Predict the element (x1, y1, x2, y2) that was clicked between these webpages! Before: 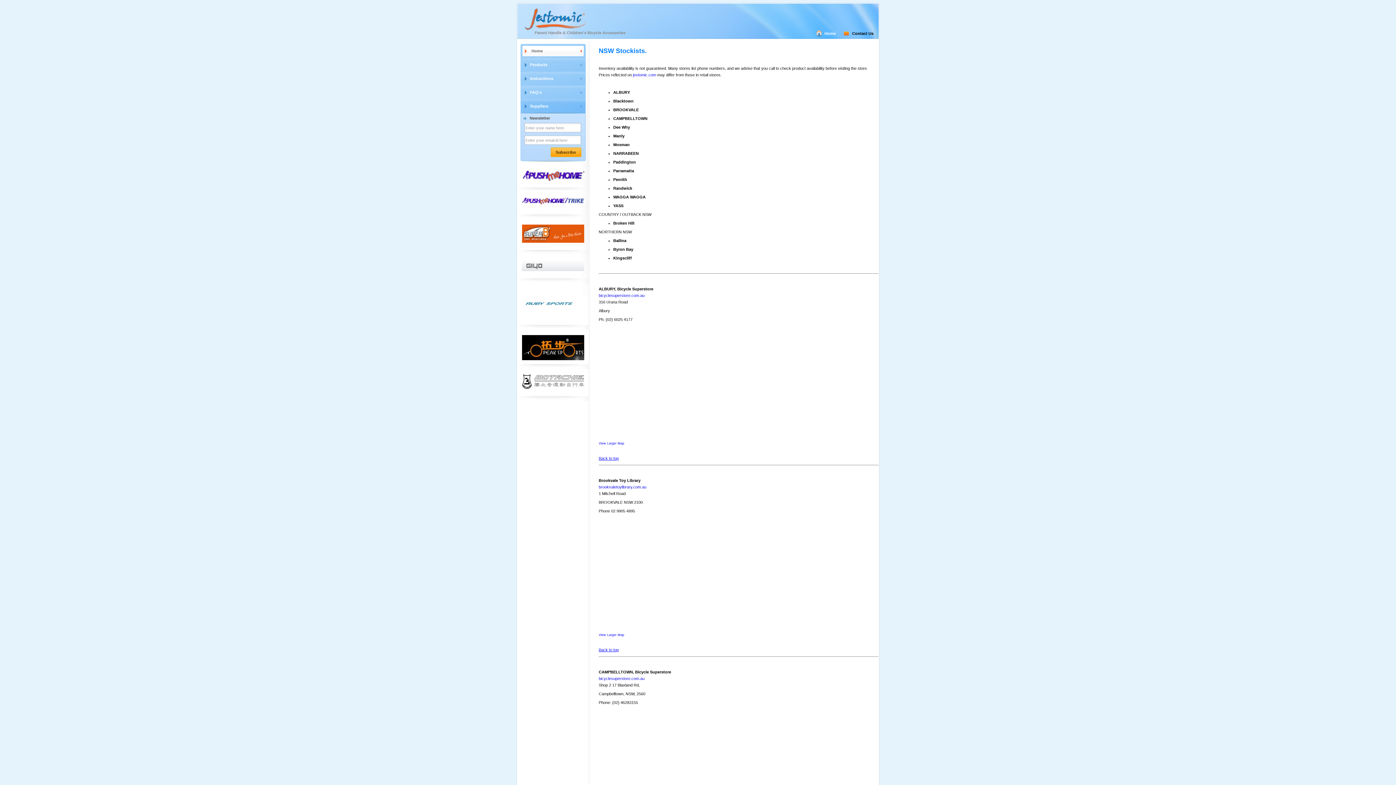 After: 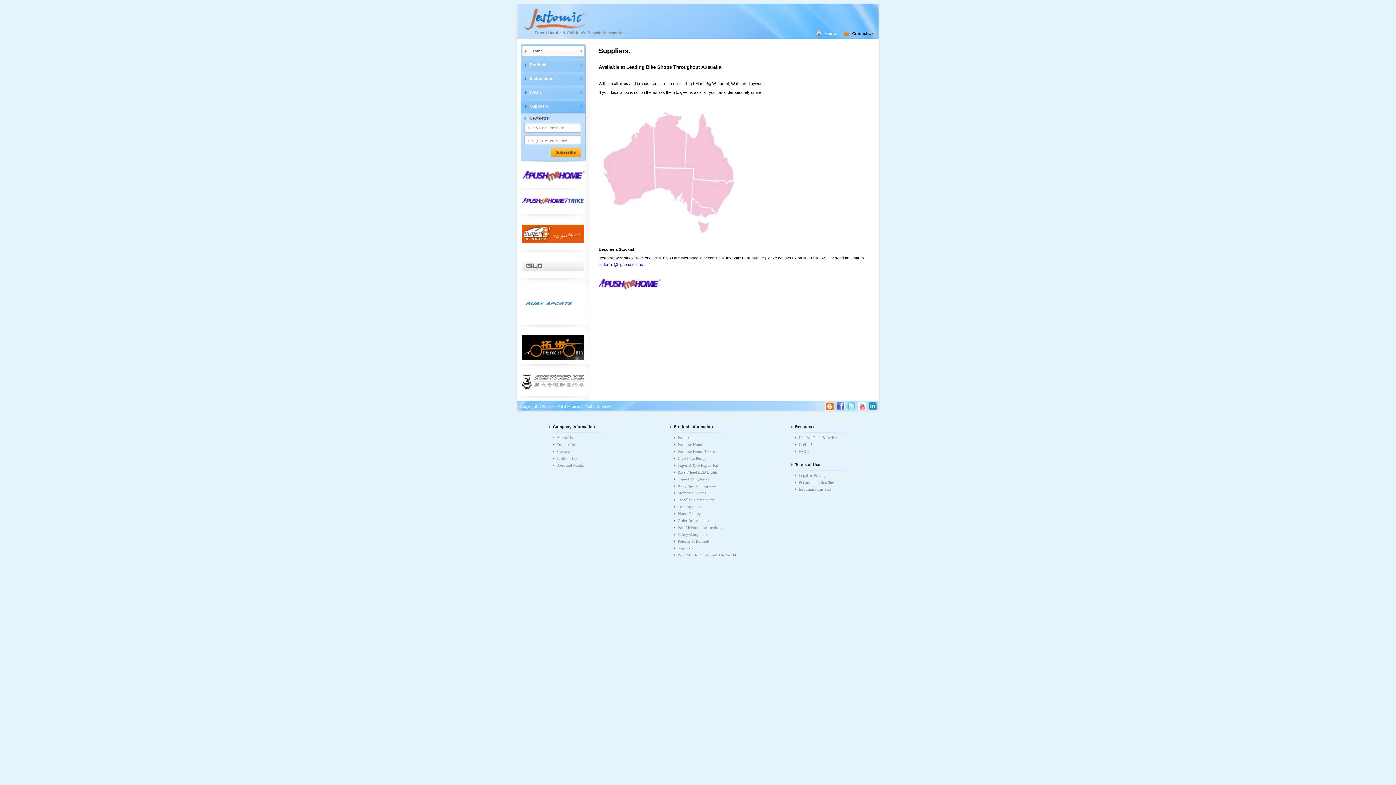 Action: bbox: (520, 99, 585, 113) label: Suppliers